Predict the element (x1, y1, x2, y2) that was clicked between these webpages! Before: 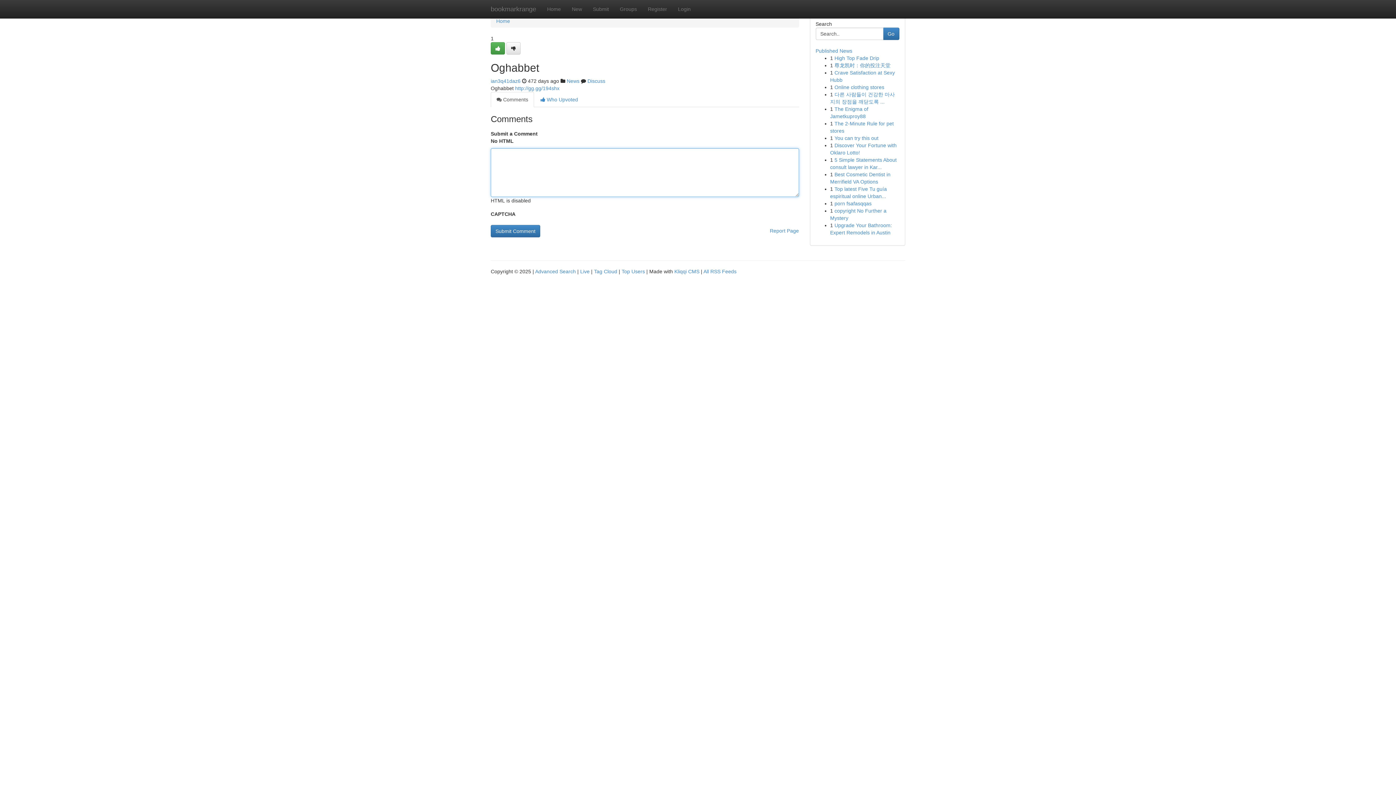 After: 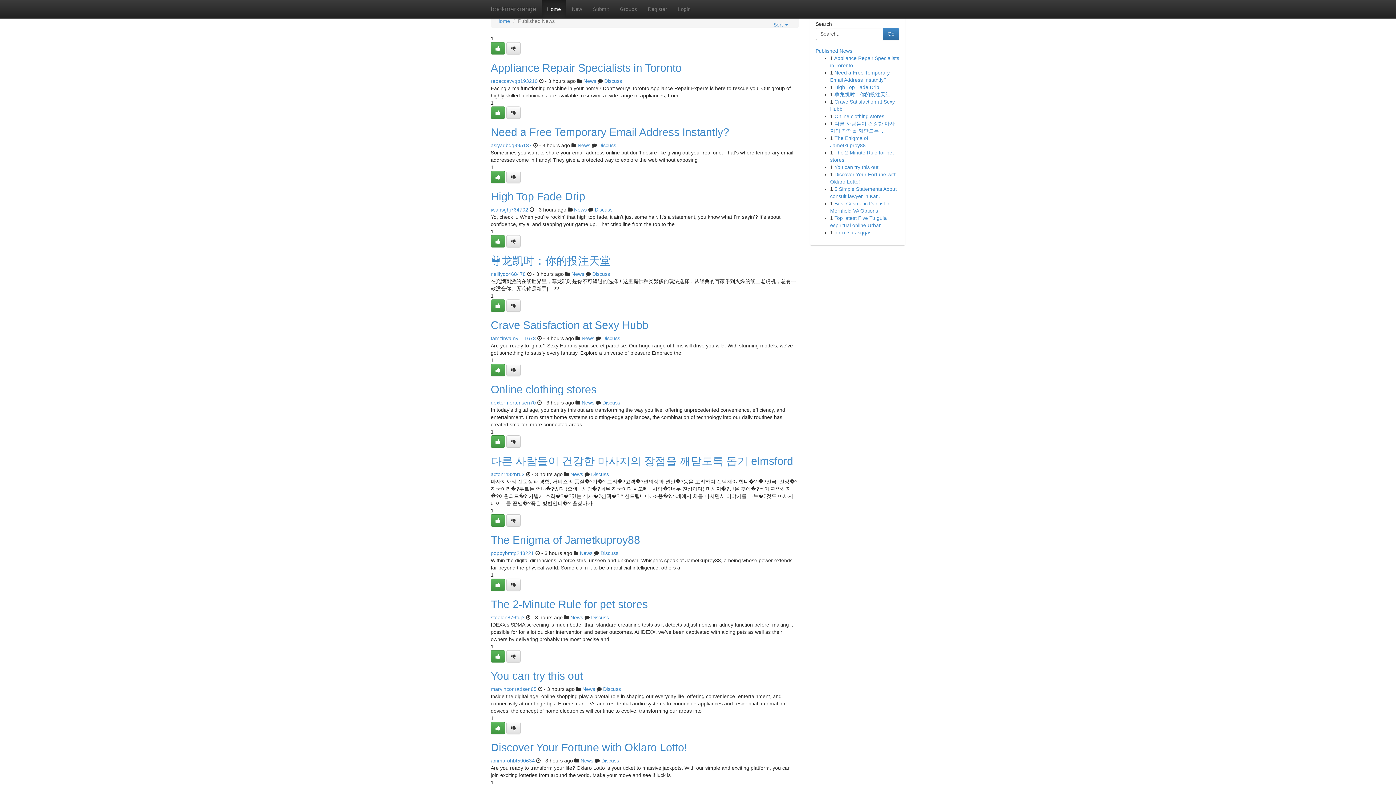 Action: label: Published News bbox: (815, 48, 852, 53)